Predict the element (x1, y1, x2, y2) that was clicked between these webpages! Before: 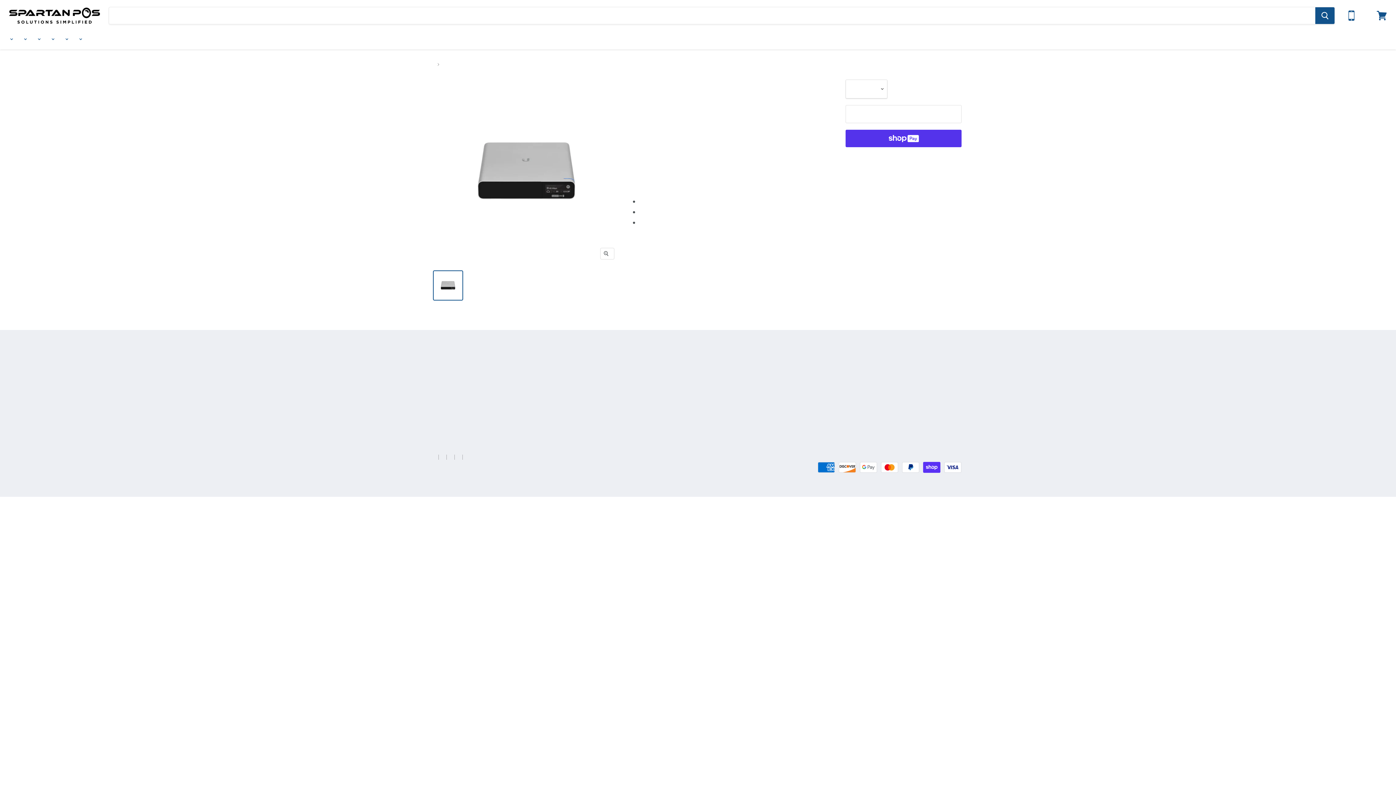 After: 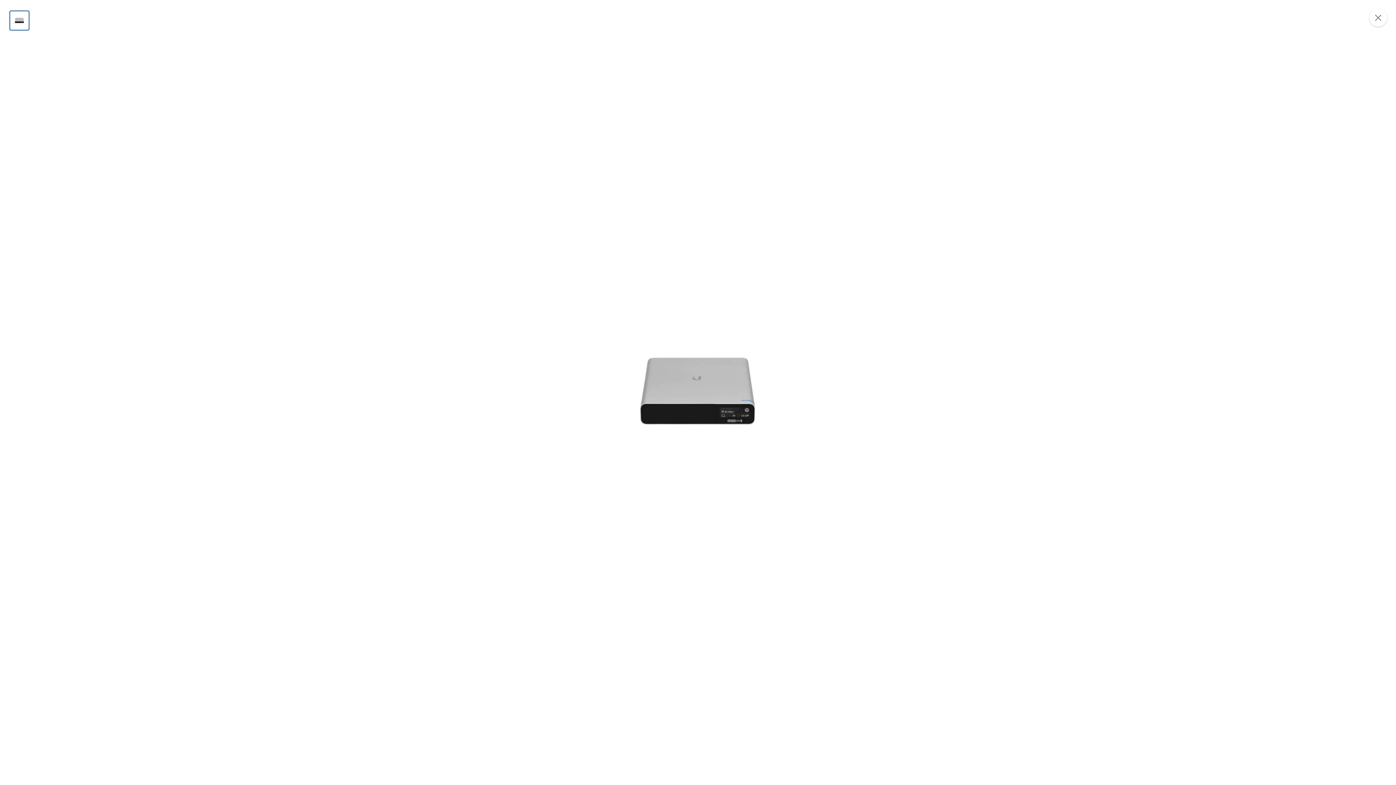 Action: bbox: (600, 248, 614, 259) label: Click to expand